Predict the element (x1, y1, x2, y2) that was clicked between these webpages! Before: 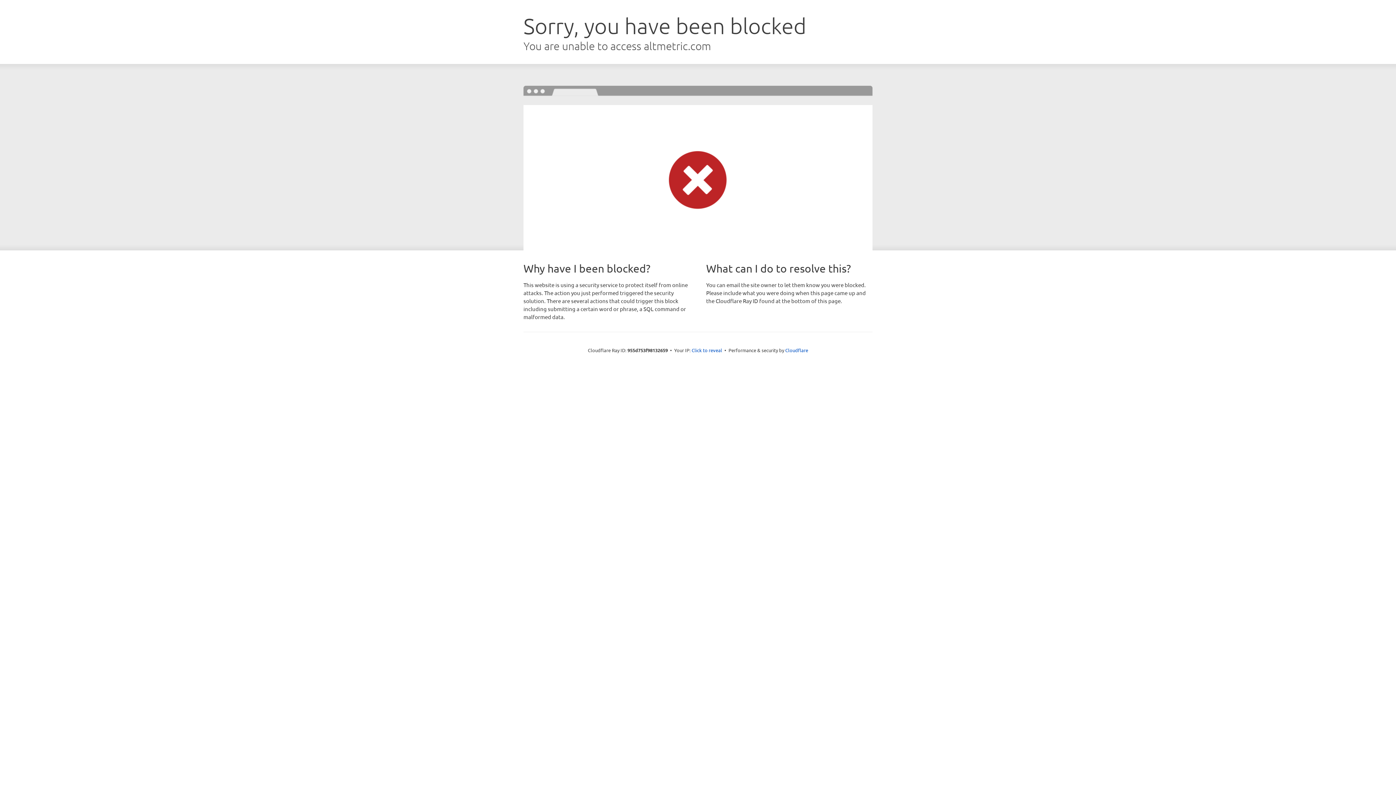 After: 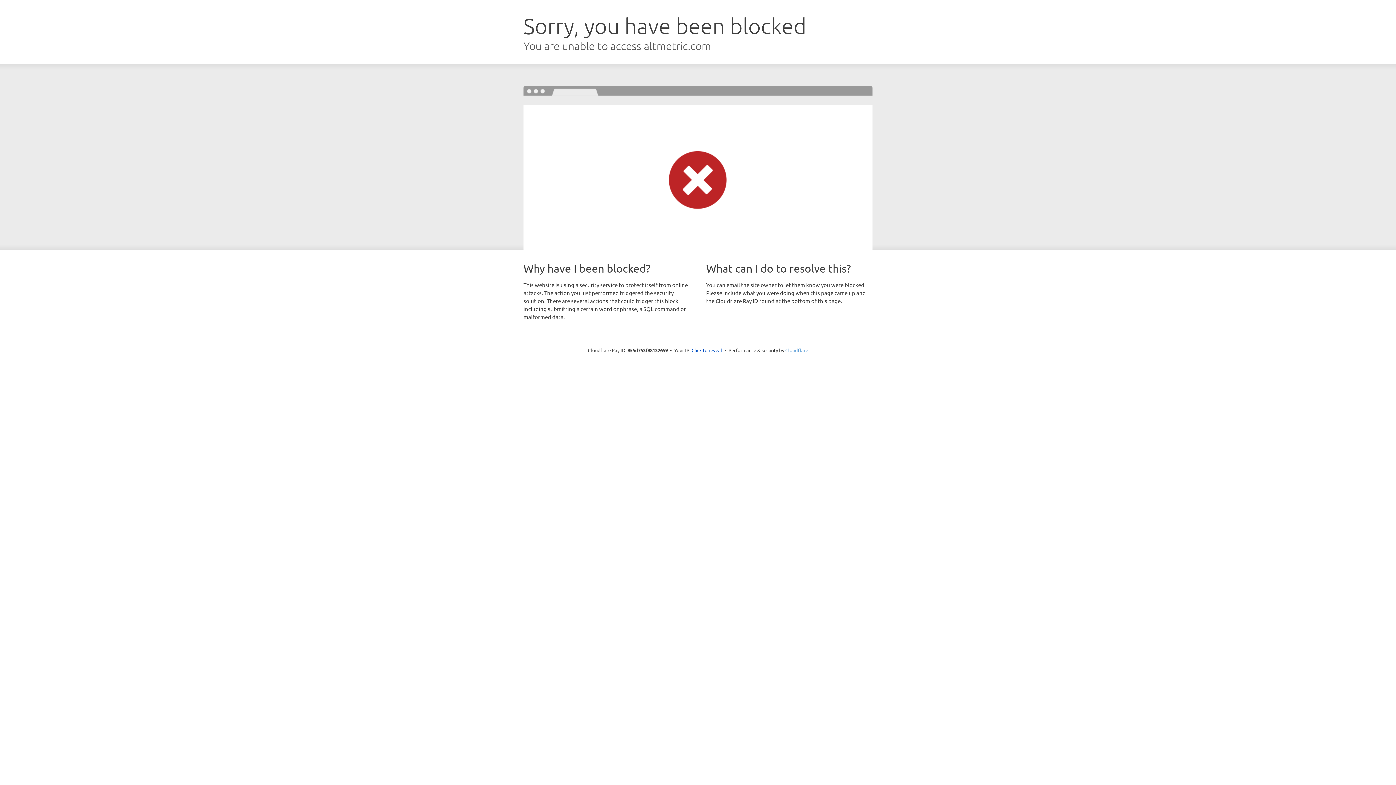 Action: bbox: (785, 347, 808, 353) label: Cloudflare